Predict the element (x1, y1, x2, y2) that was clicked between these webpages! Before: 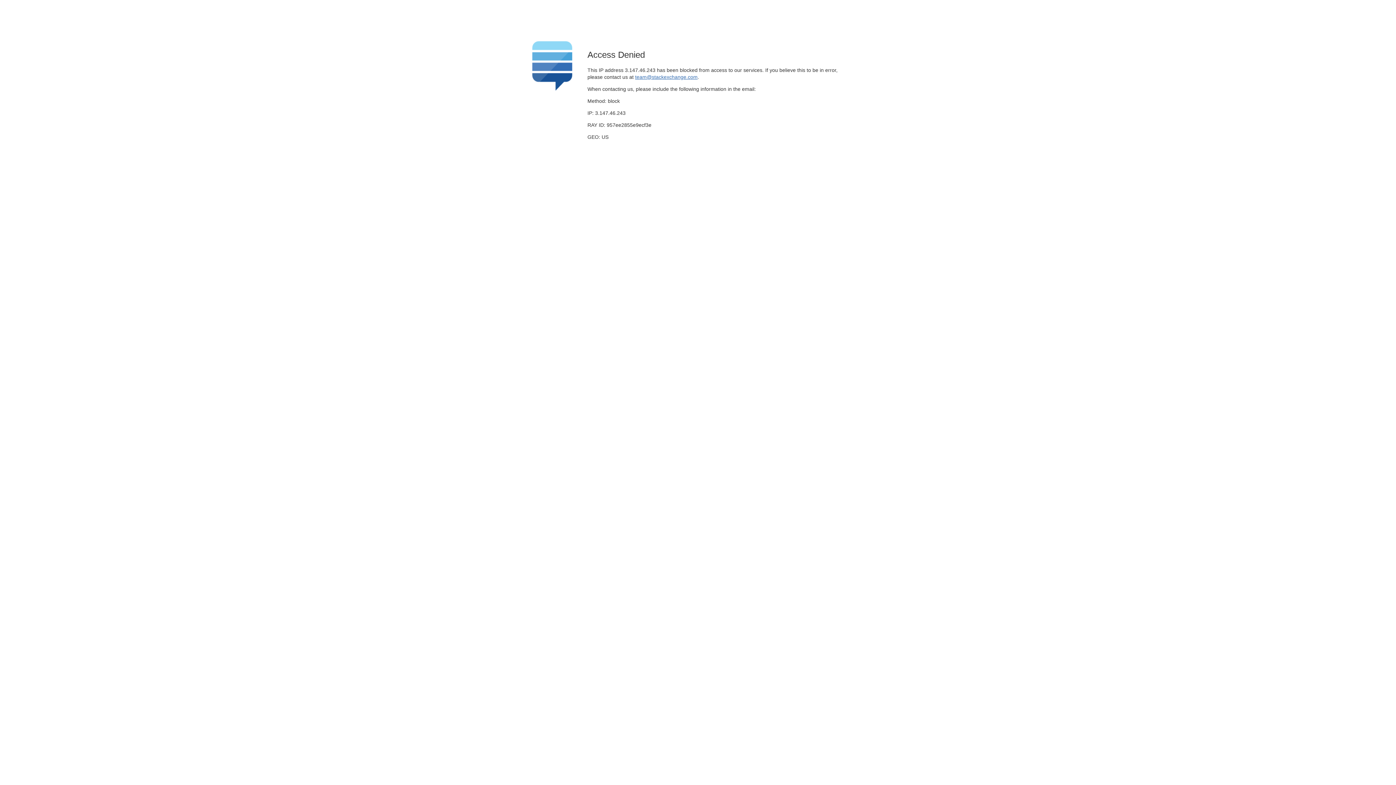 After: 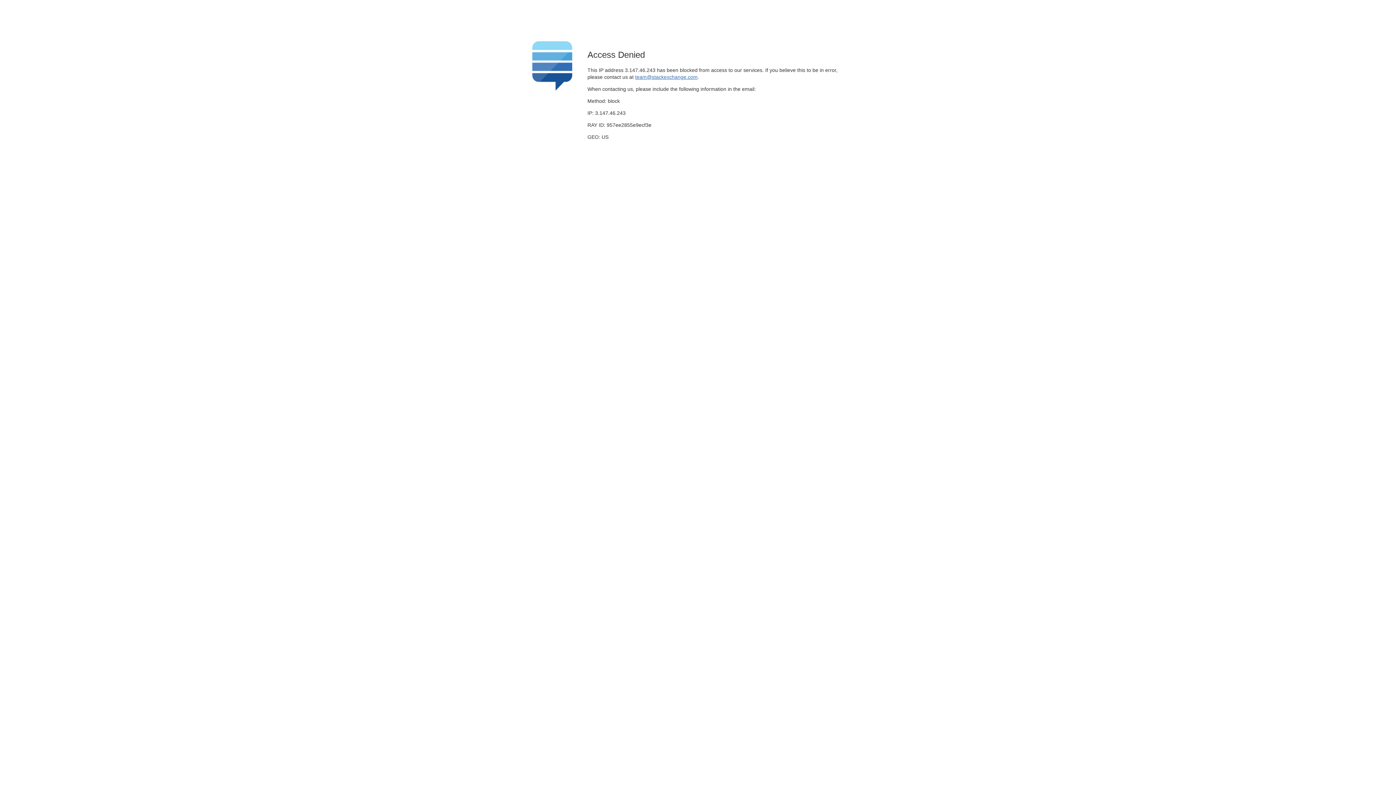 Action: bbox: (635, 74, 697, 79) label: team@stackexchange.com